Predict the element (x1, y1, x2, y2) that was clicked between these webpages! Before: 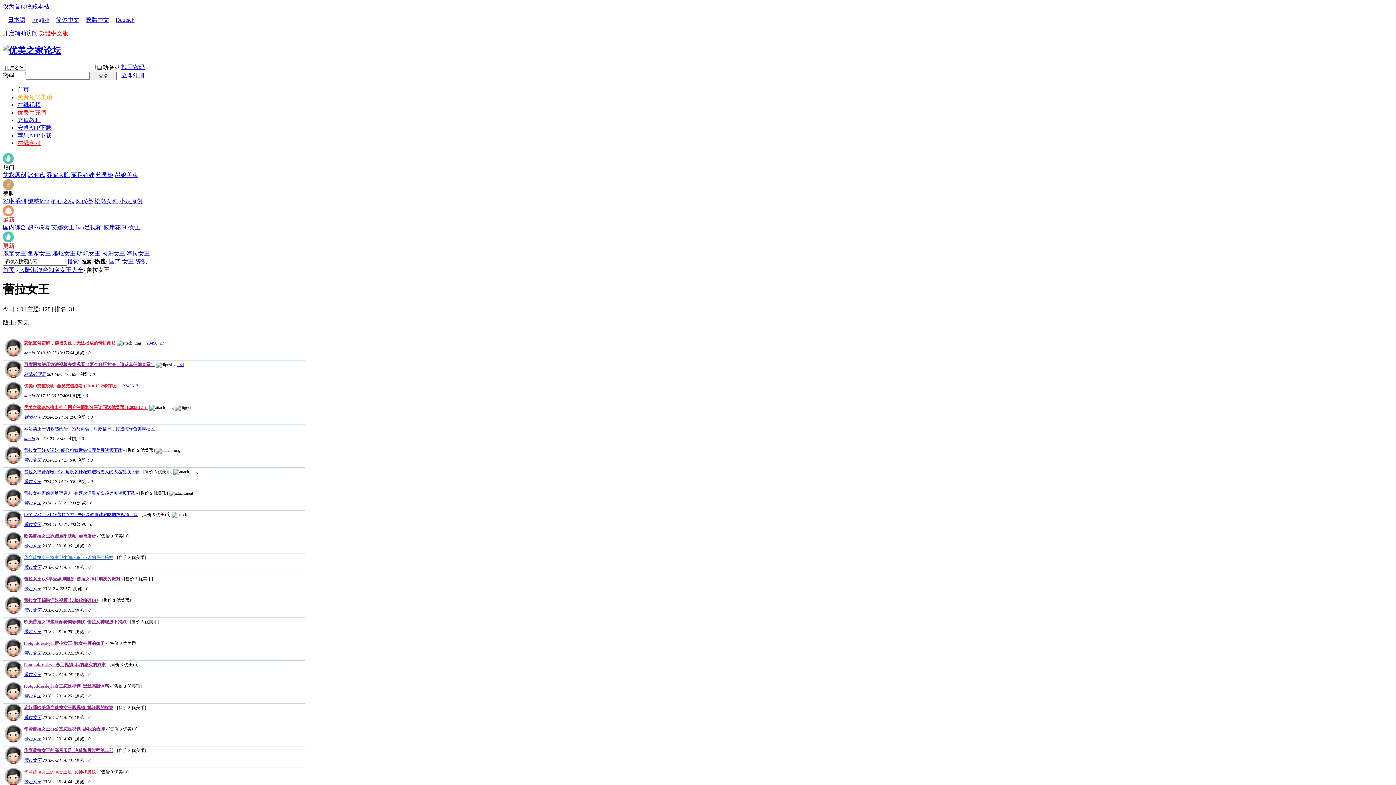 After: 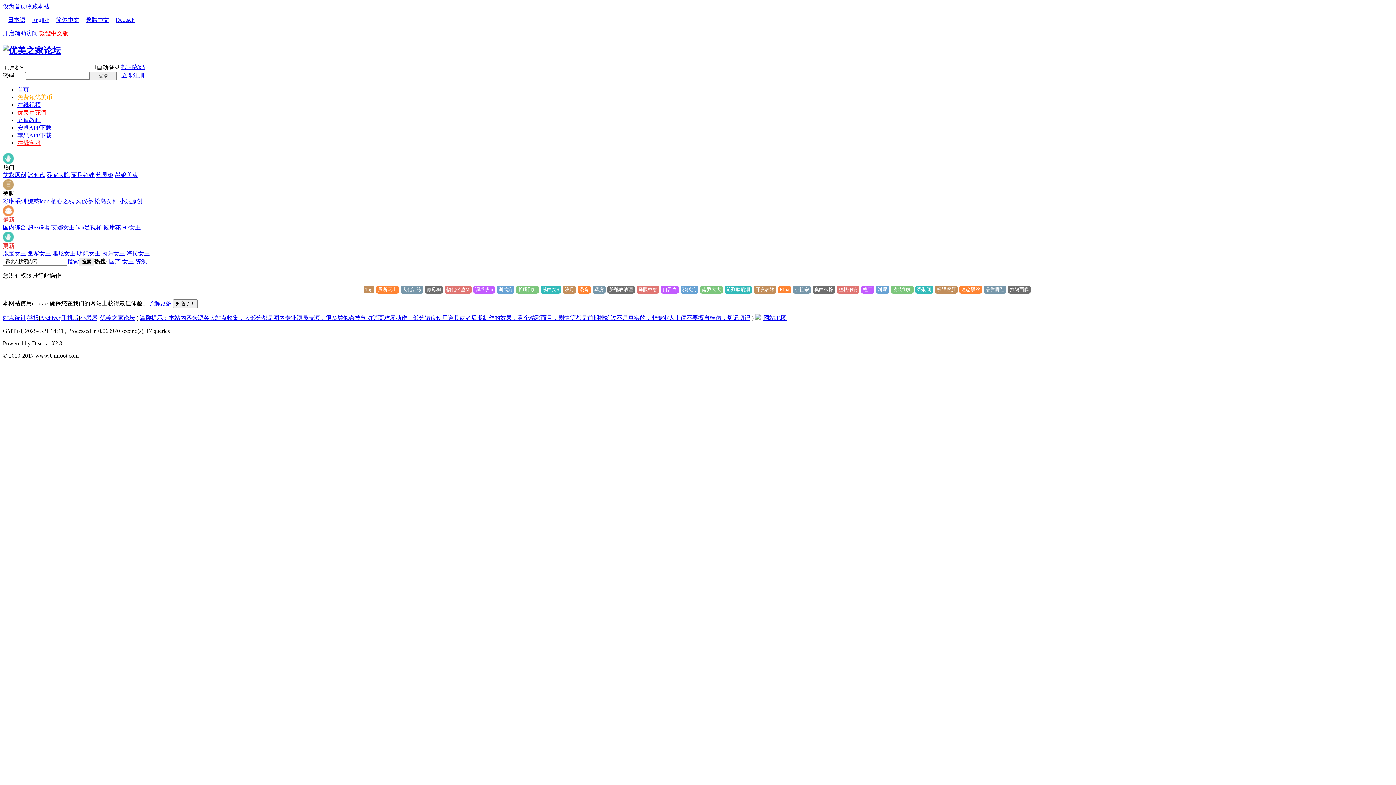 Action: label: 蕾拉女王 bbox: (24, 779, 41, 784)